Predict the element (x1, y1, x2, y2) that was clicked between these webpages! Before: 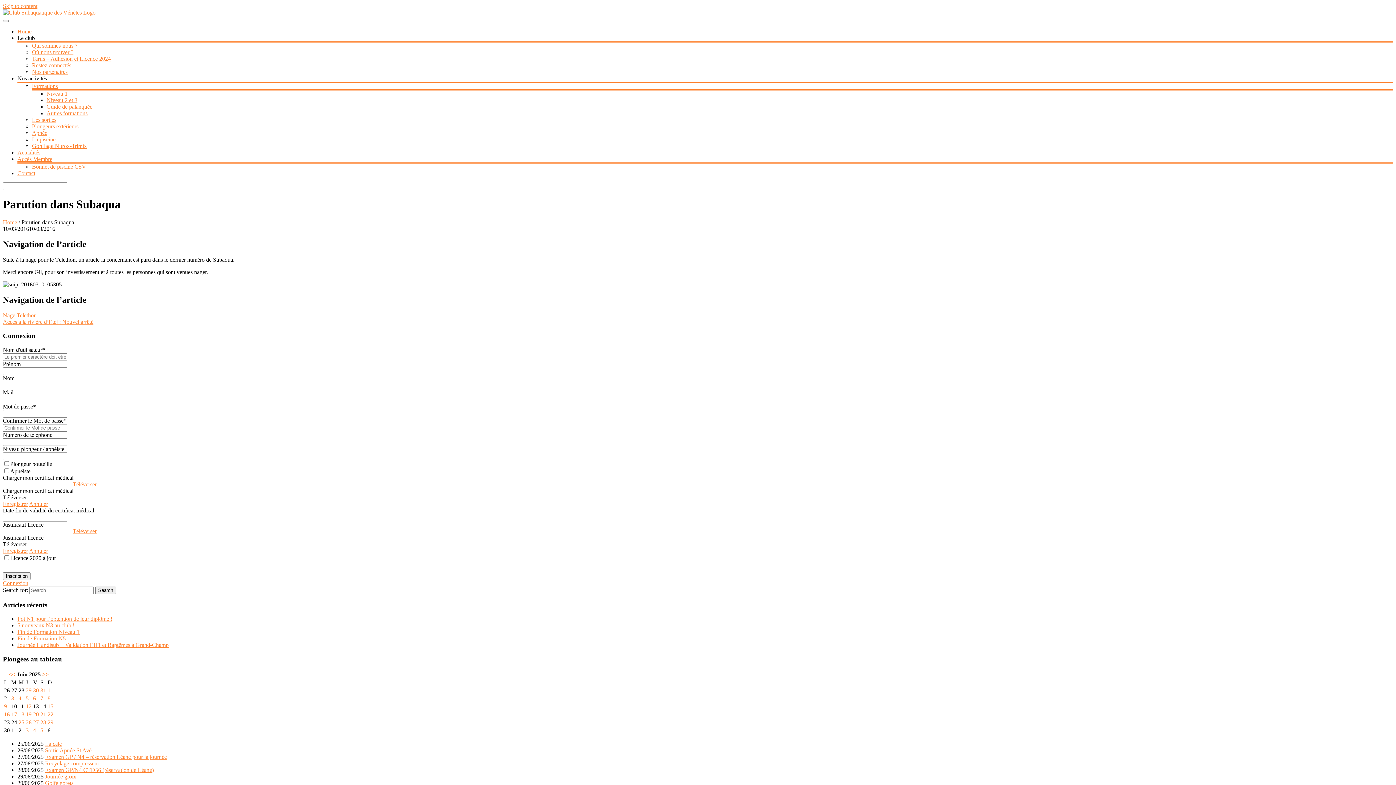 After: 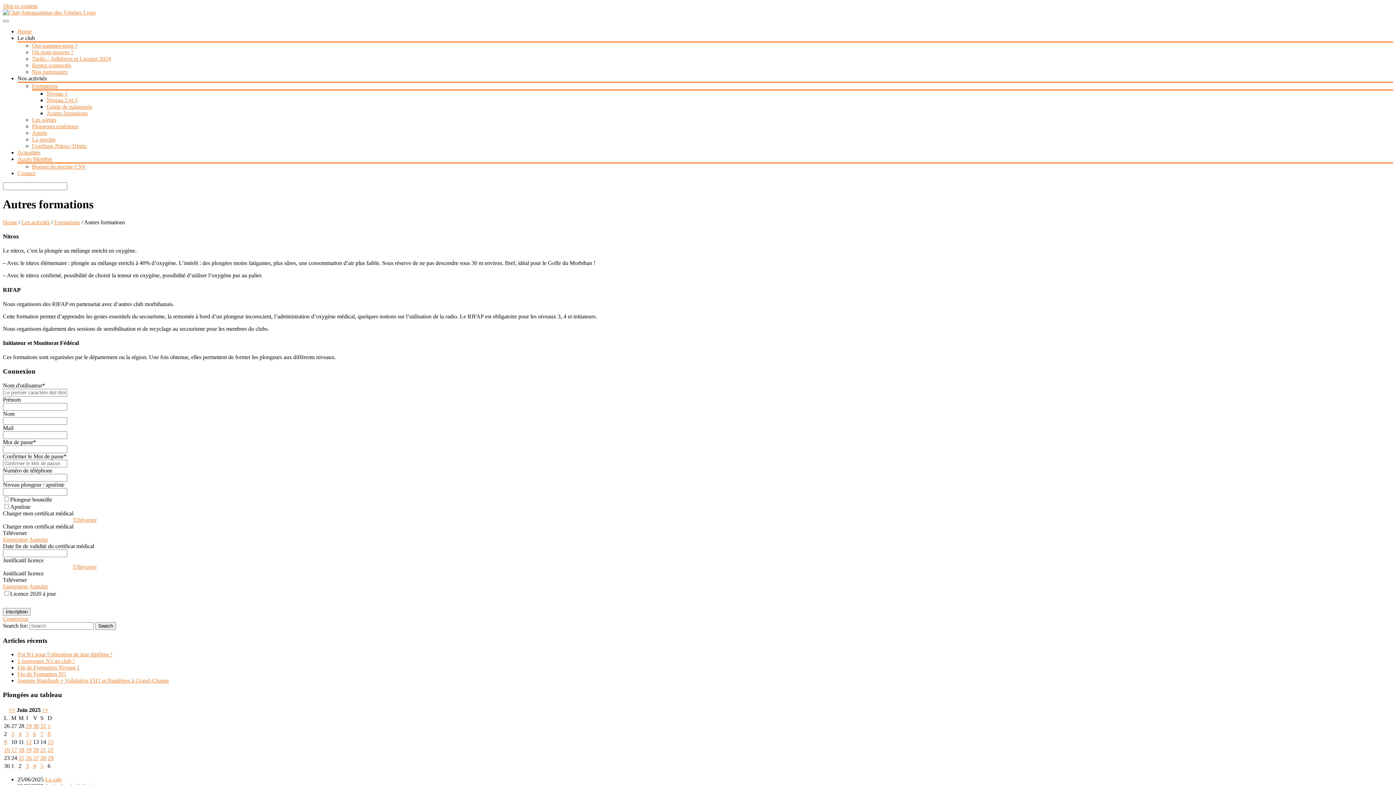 Action: label: Autres formations bbox: (46, 110, 87, 116)